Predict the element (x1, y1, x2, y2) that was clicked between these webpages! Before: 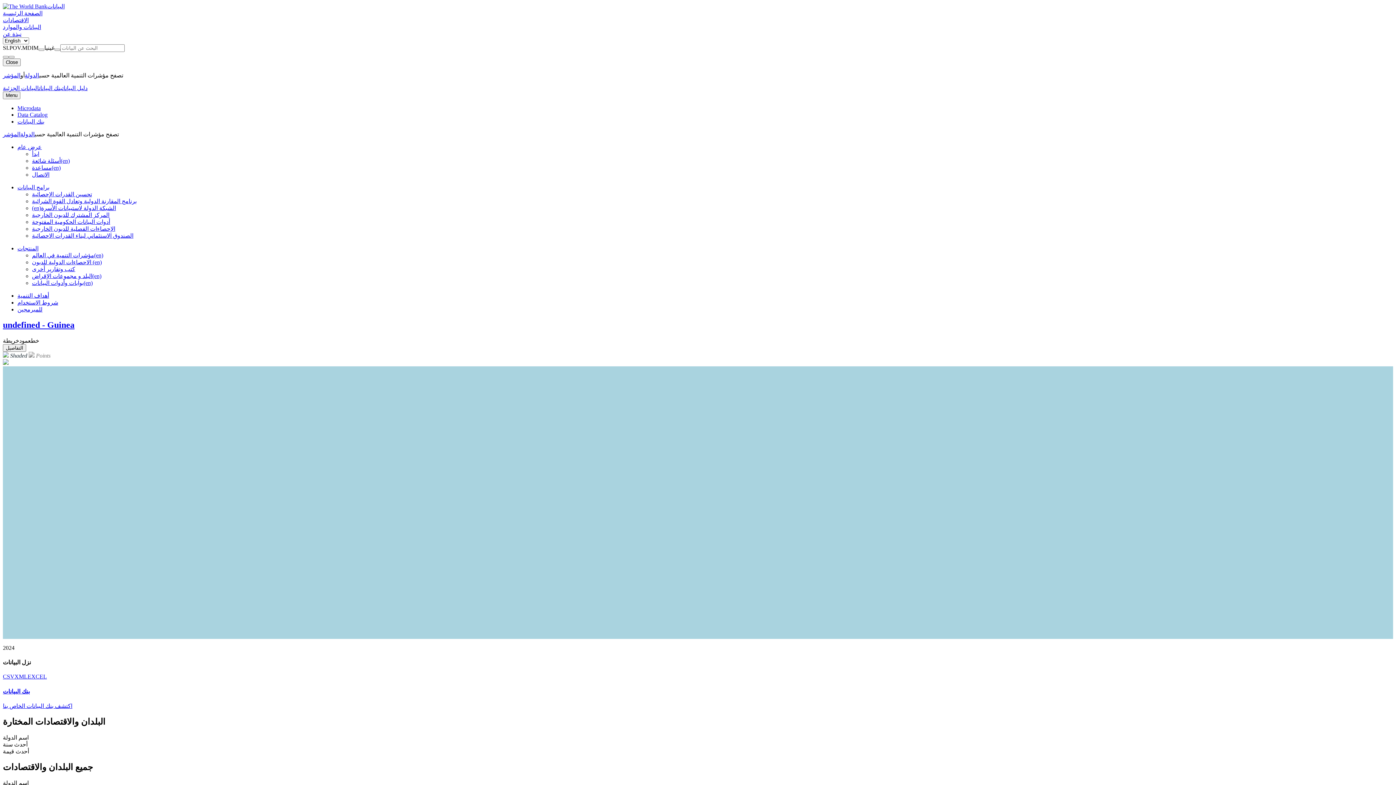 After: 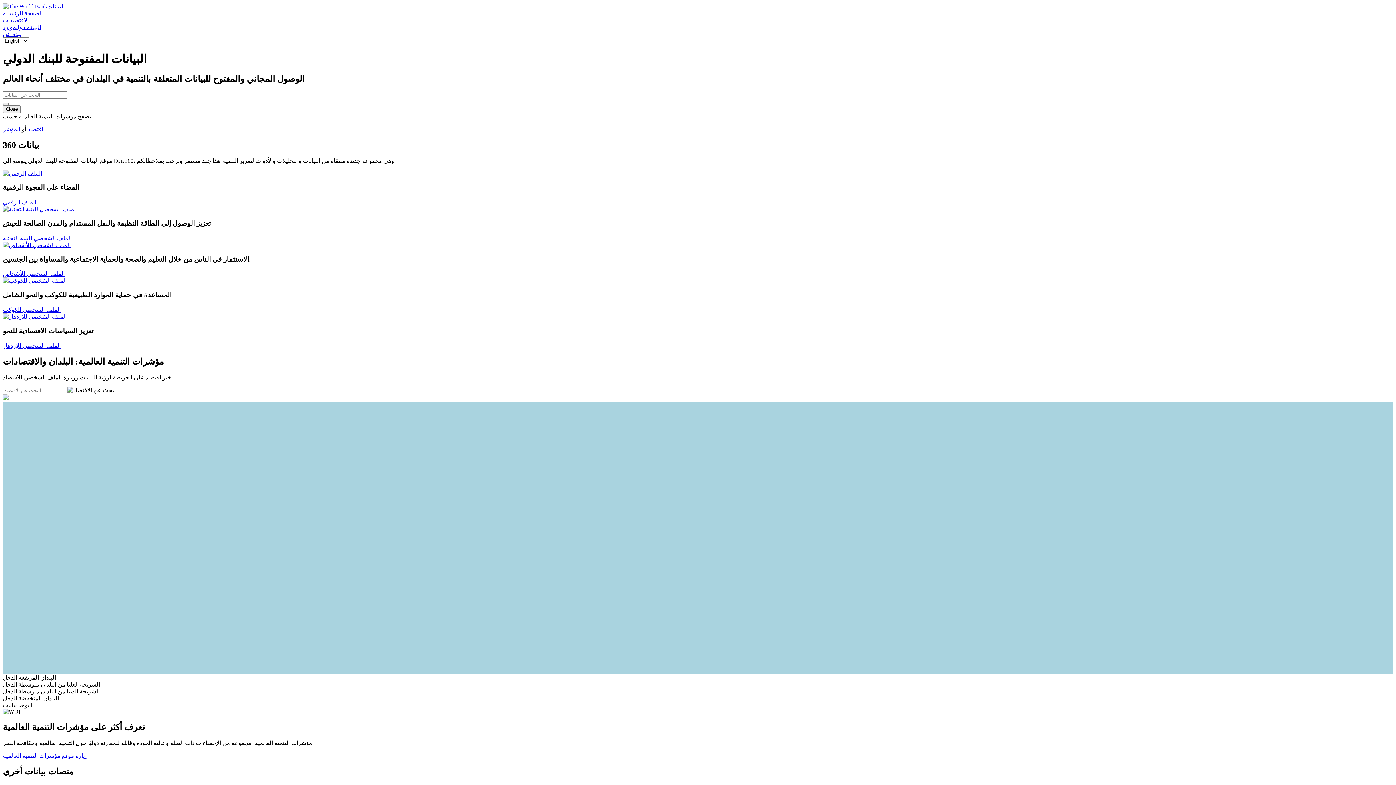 Action: bbox: (47, 3, 64, 9) label: البيانات